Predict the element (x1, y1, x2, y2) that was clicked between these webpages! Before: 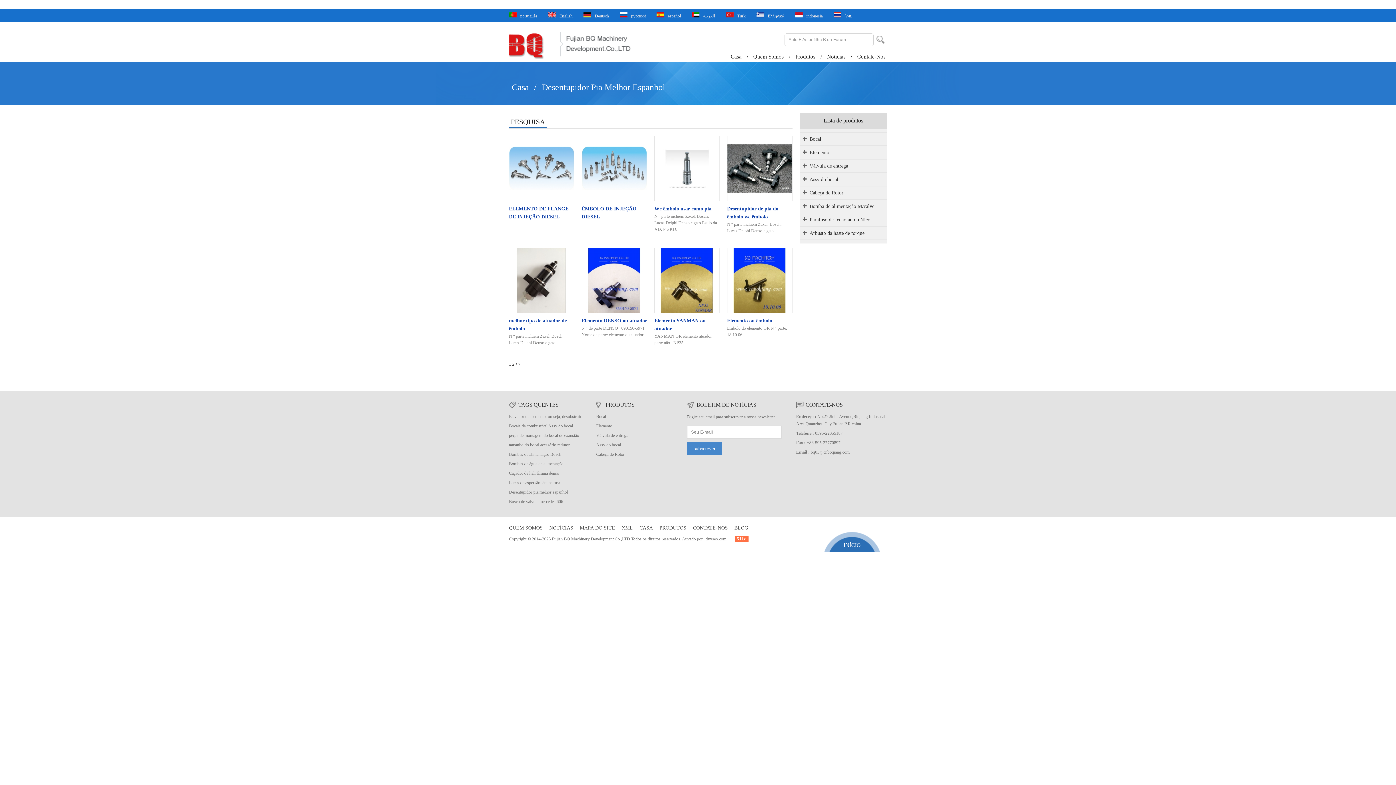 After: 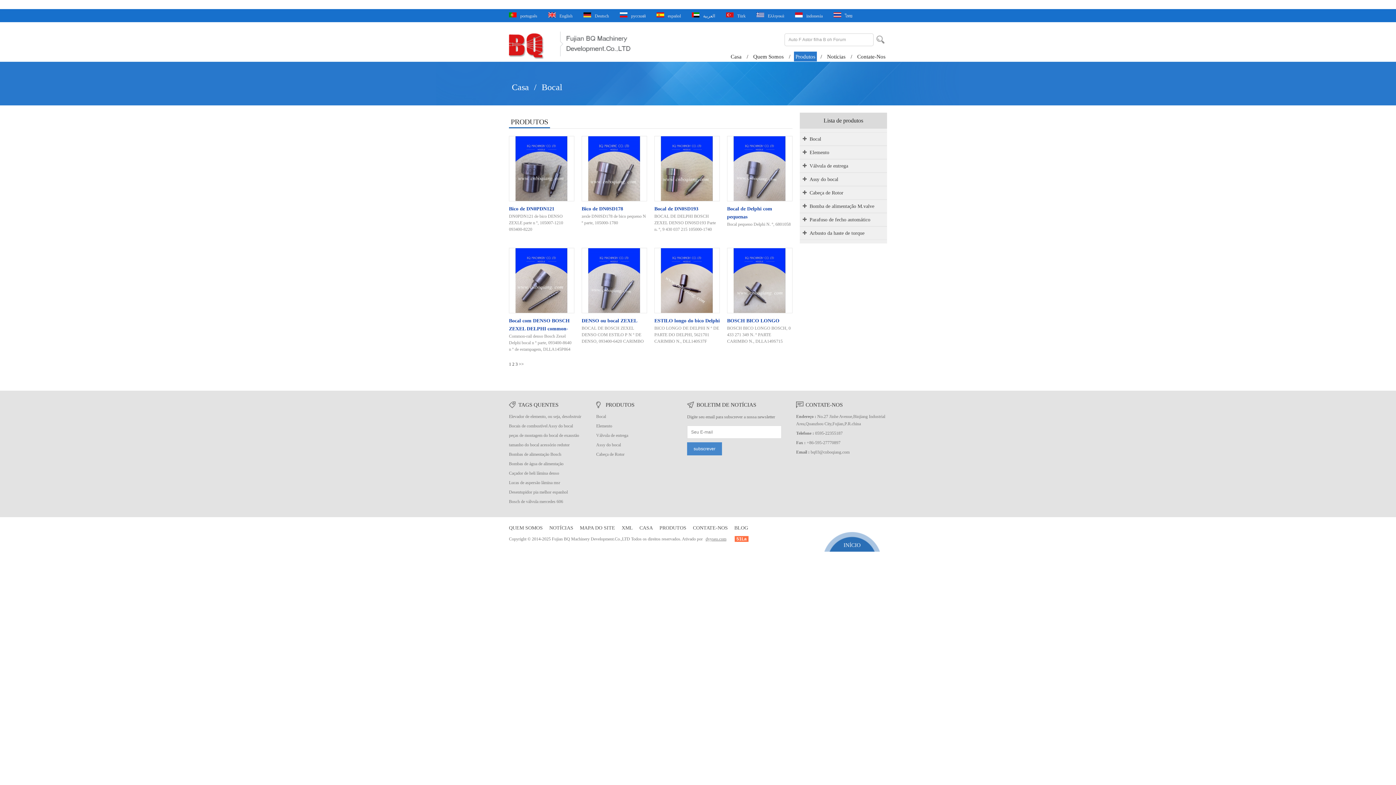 Action: label: Bocal bbox: (596, 414, 606, 419)